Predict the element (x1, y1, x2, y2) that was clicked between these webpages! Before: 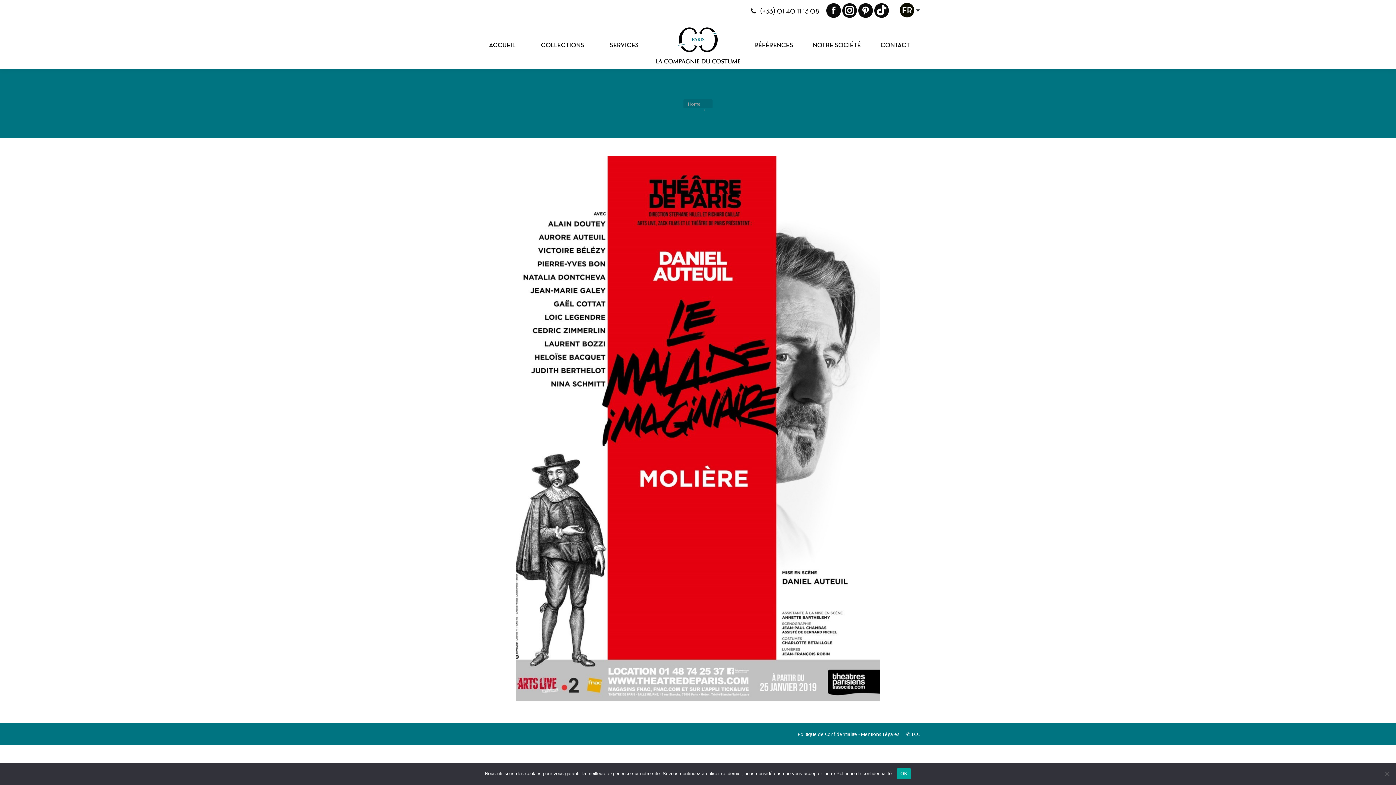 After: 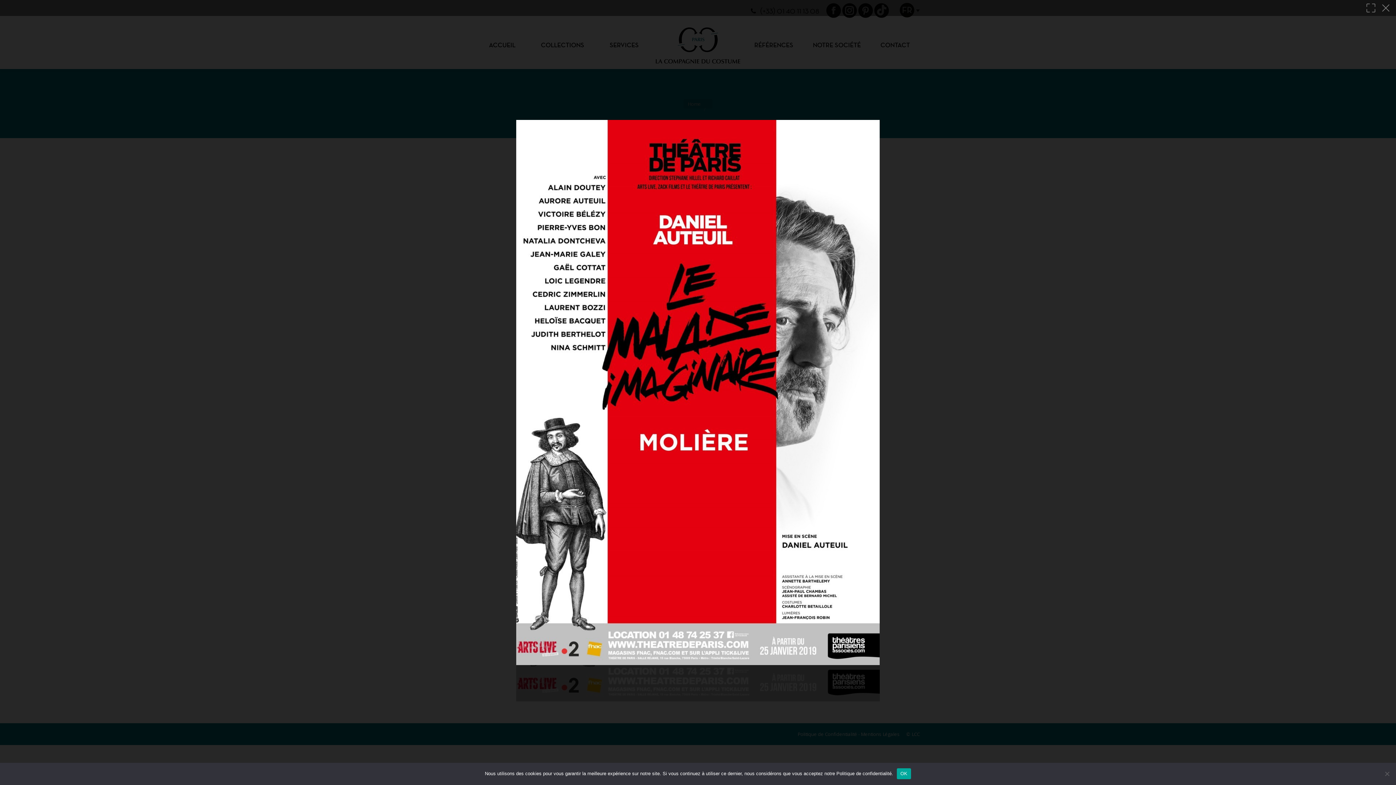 Action: bbox: (516, 156, 880, 701)